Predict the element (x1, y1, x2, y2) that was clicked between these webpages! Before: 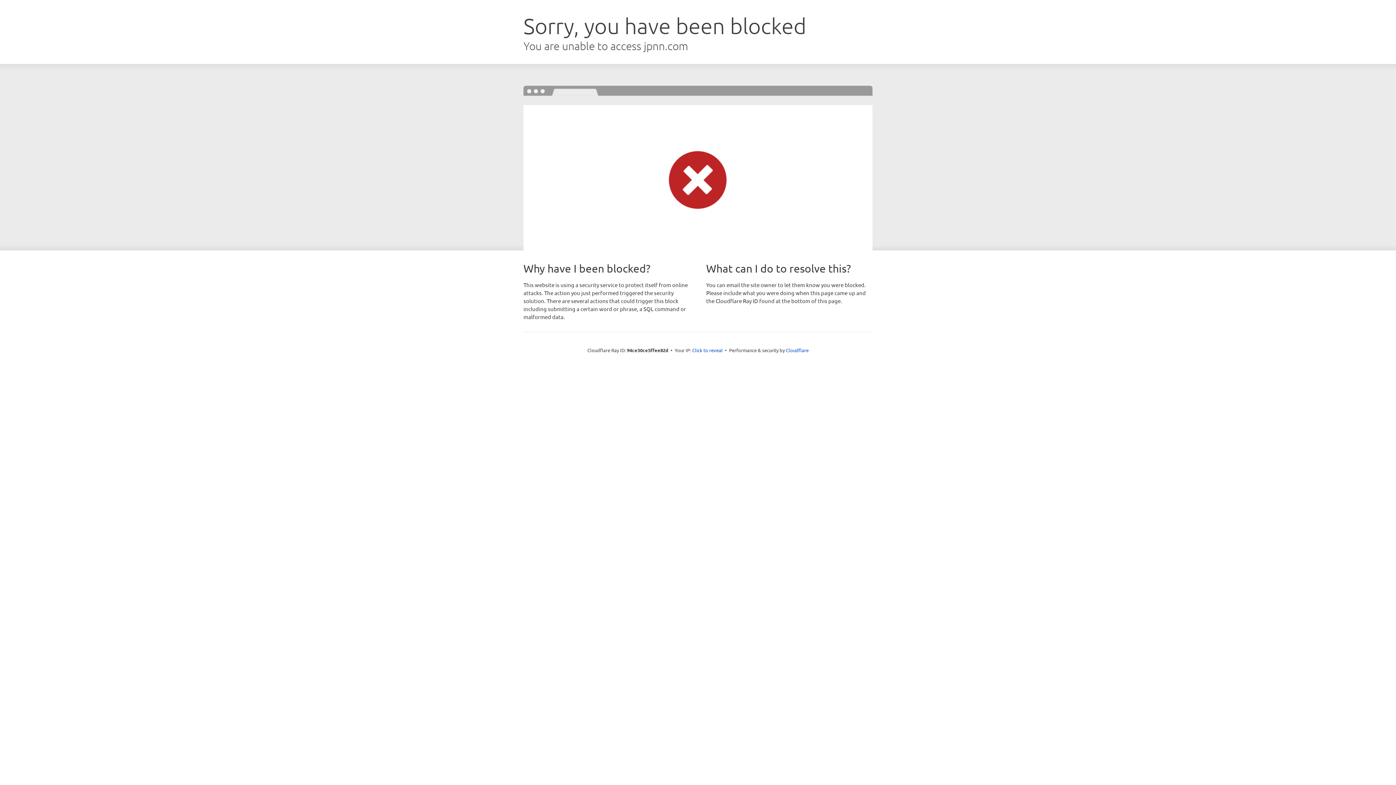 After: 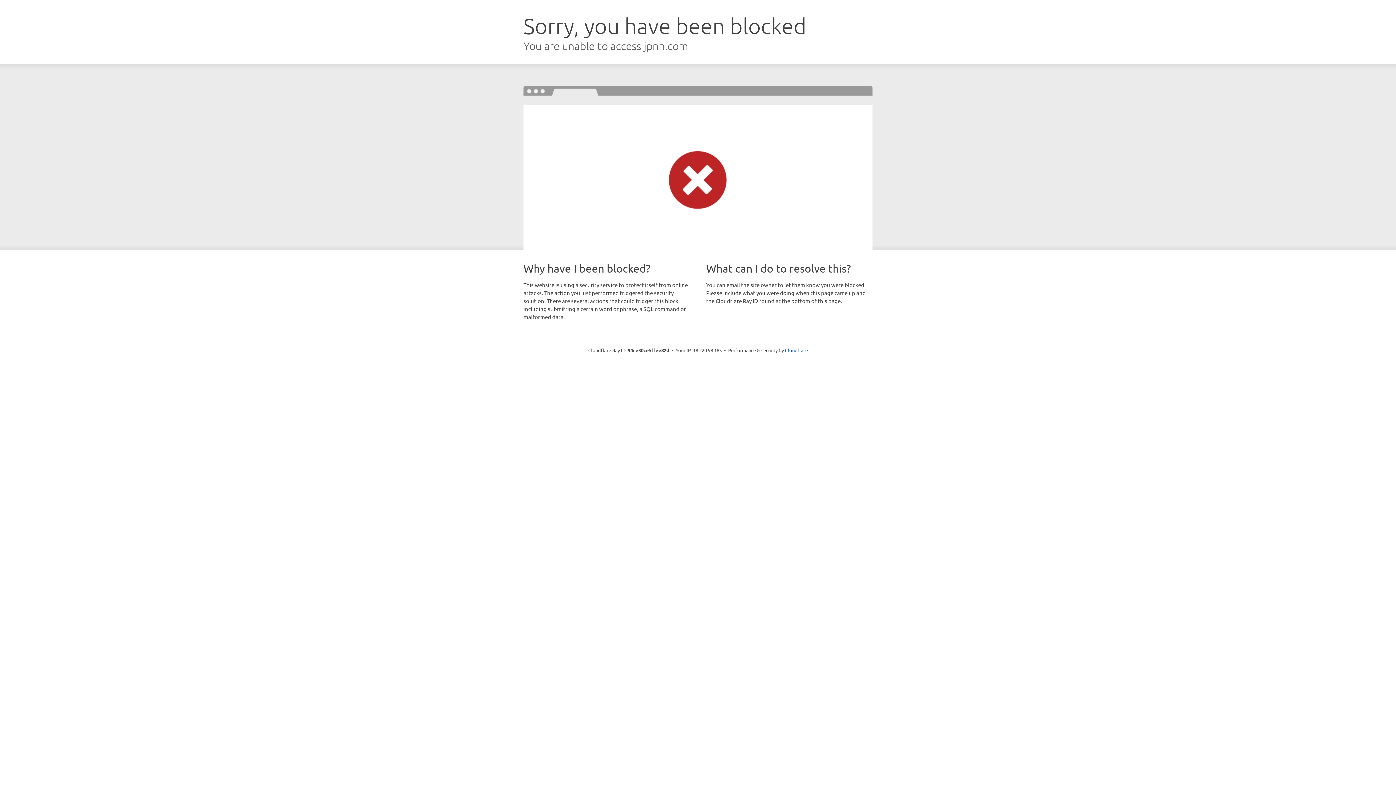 Action: bbox: (692, 346, 722, 353) label: Click to reveal